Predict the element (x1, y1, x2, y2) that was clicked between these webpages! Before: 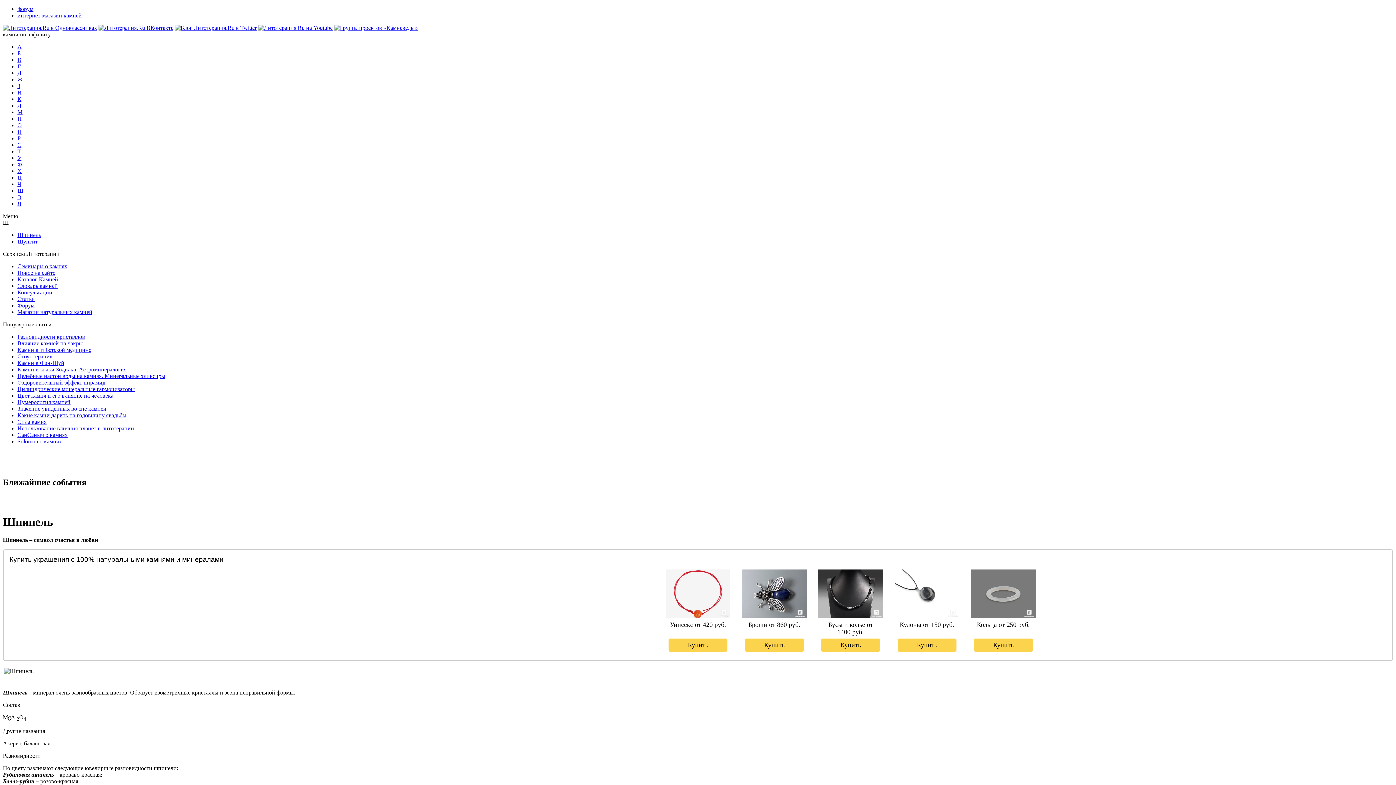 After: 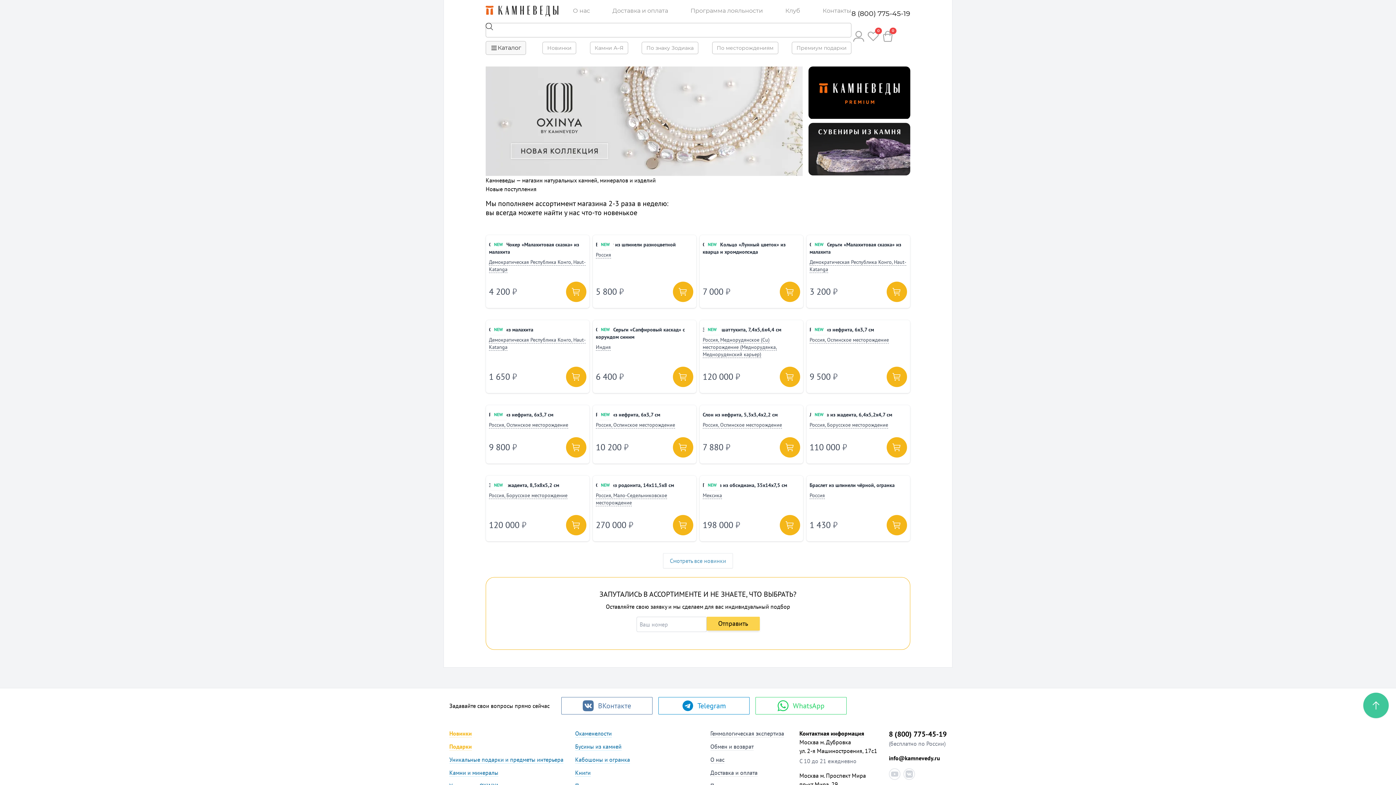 Action: bbox: (17, 309, 92, 315) label: Магазин натуральных камней